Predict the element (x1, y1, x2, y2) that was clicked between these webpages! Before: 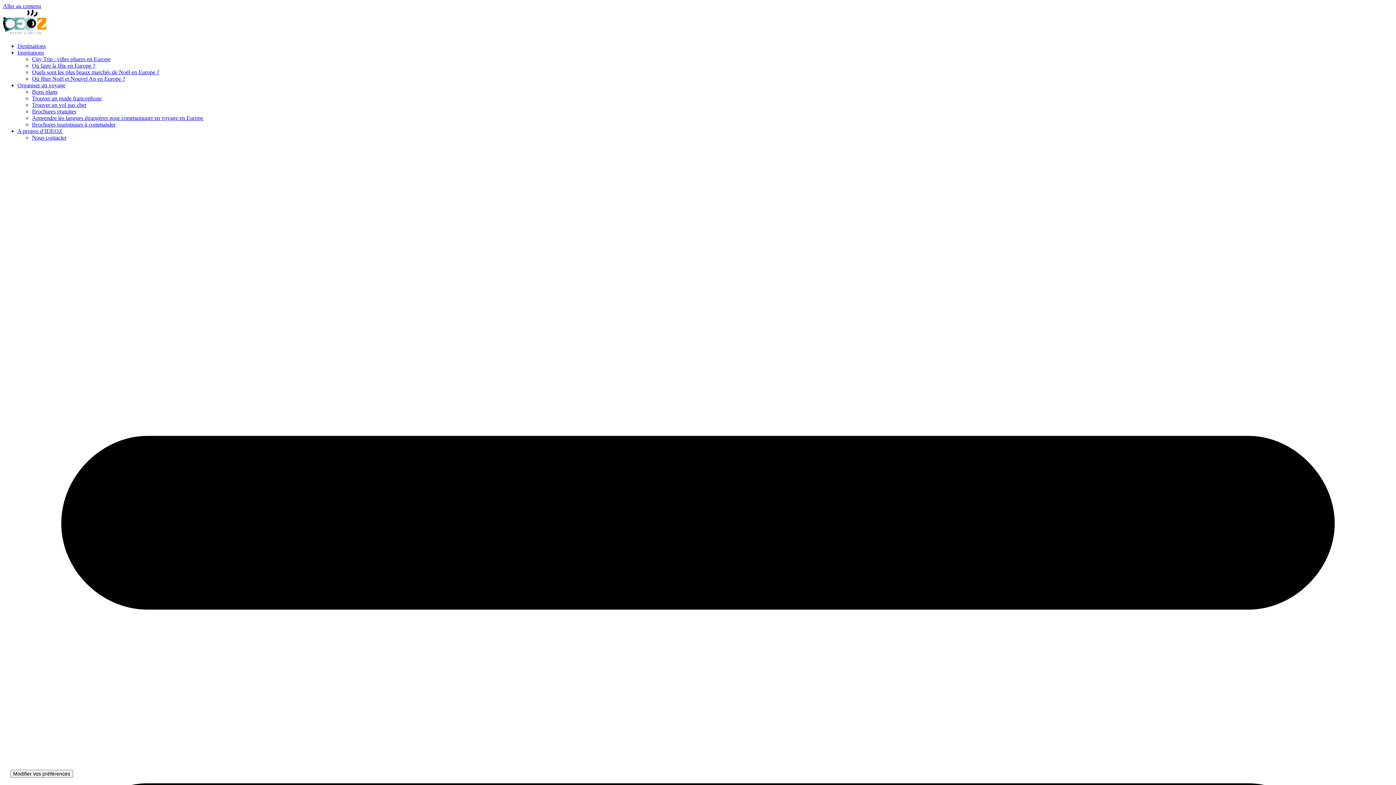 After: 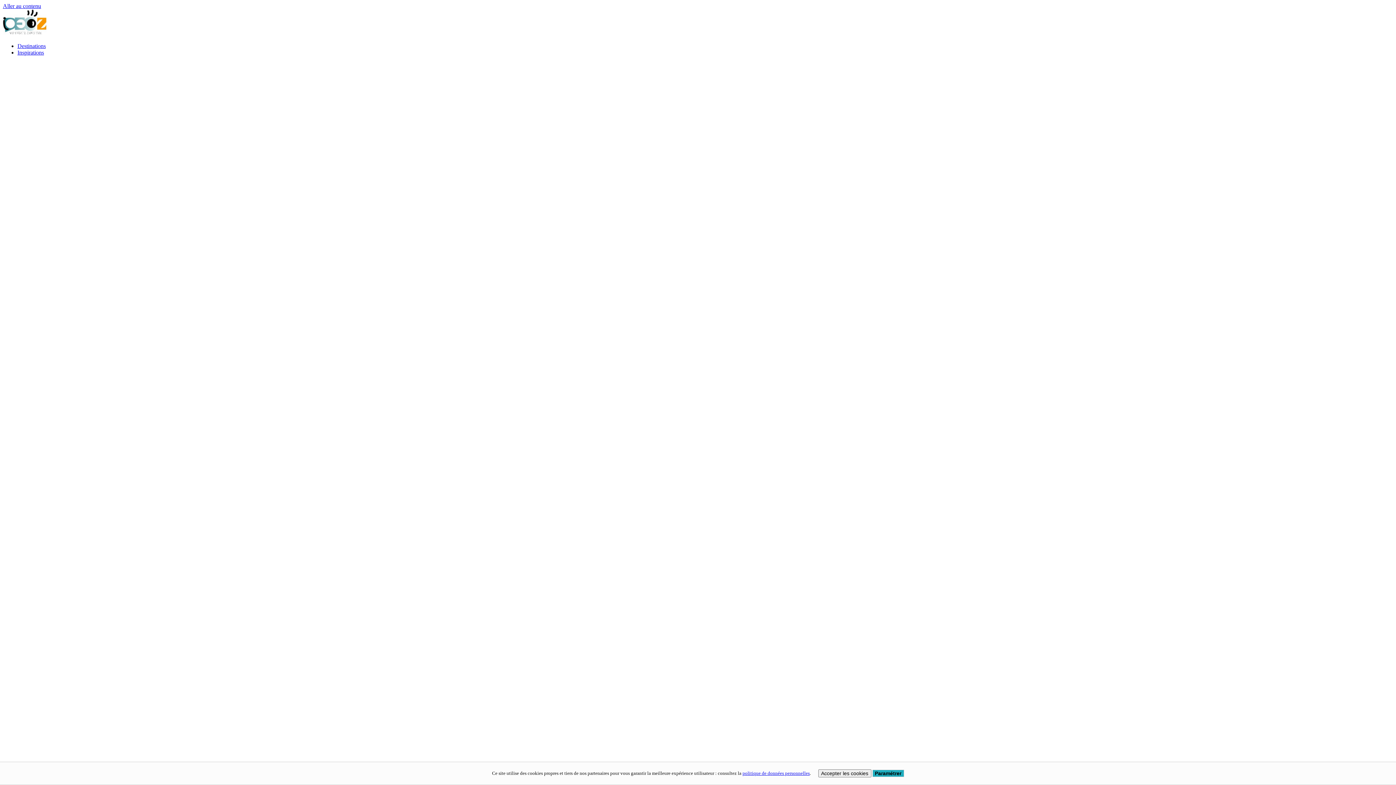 Action: bbox: (10, 770, 73, 778) label: Modifier vos préférences